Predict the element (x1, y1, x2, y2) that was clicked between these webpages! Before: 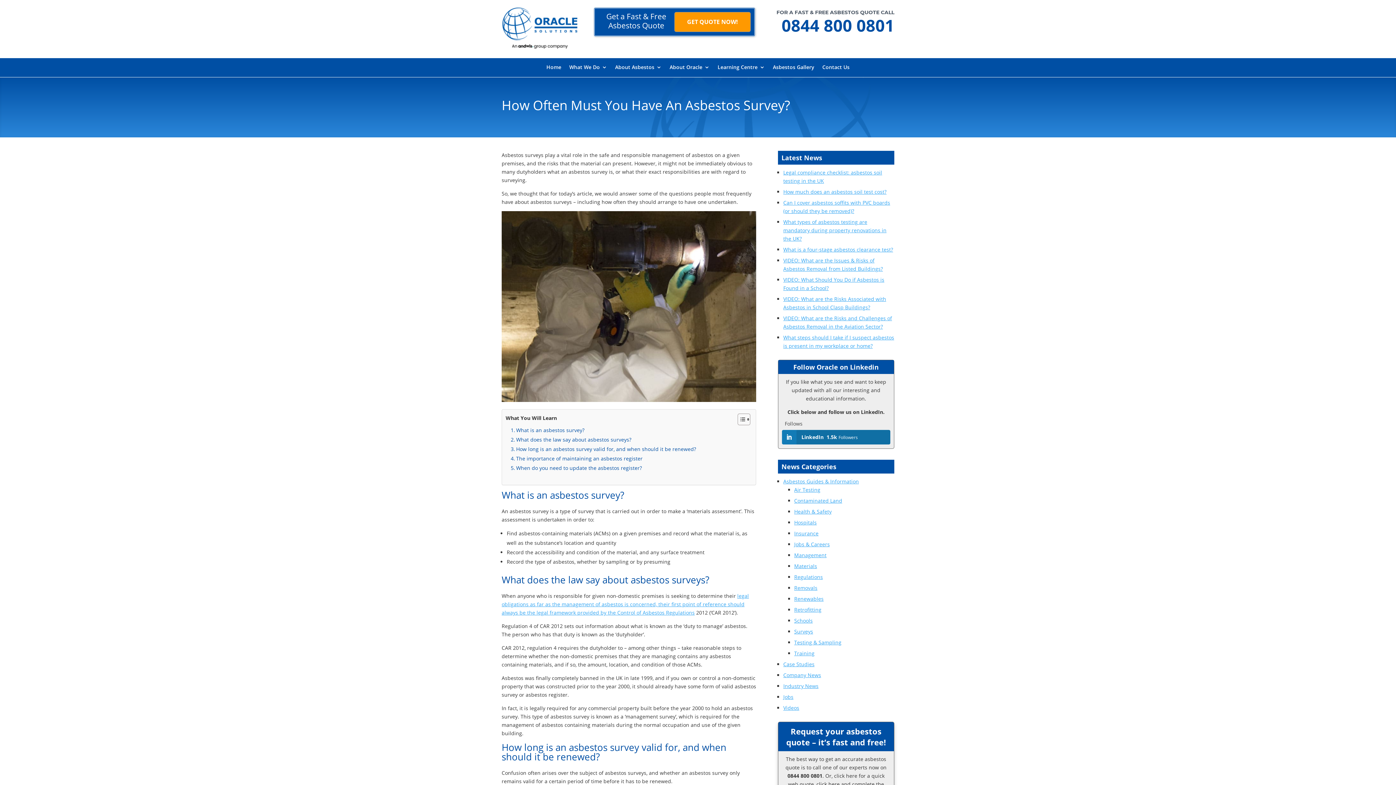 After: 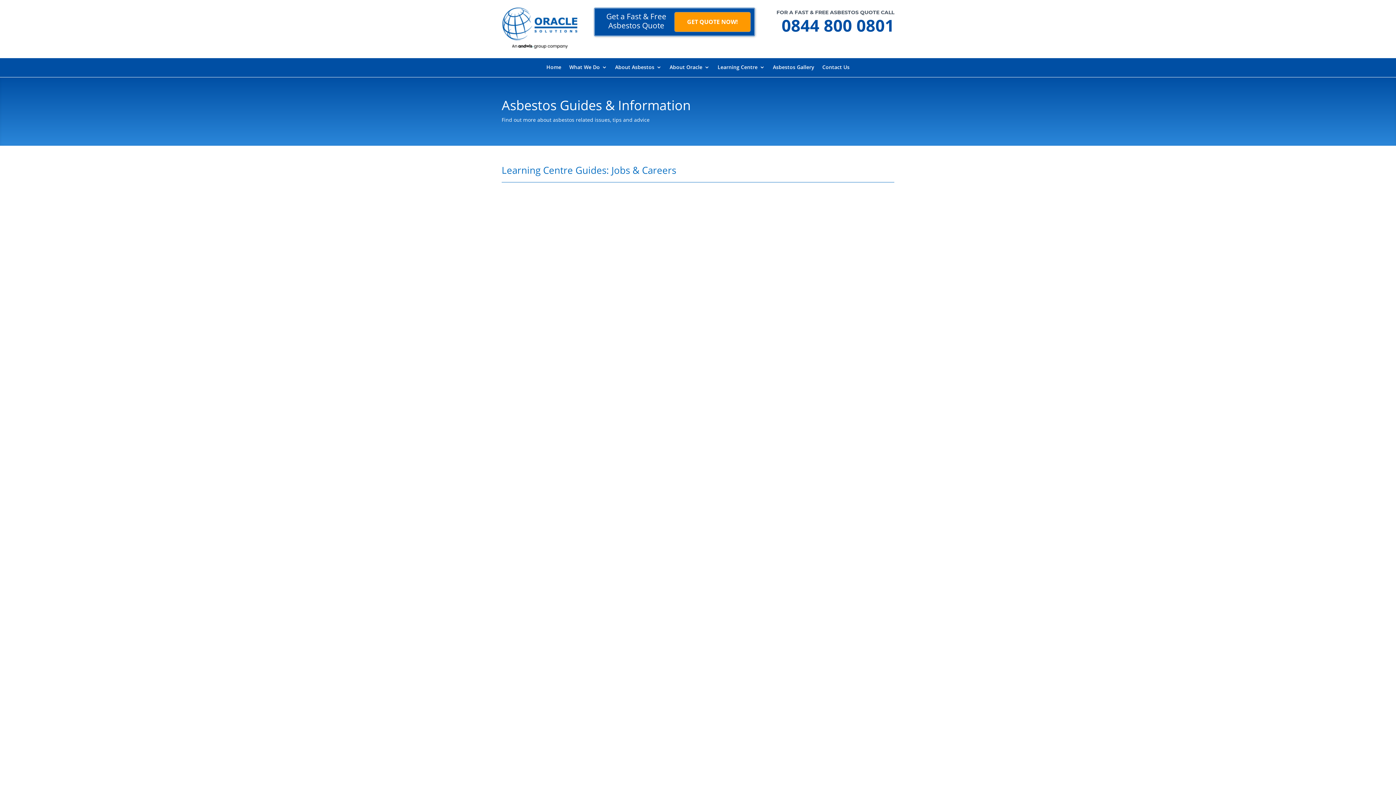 Action: label: Jobs & Careers bbox: (794, 541, 830, 548)